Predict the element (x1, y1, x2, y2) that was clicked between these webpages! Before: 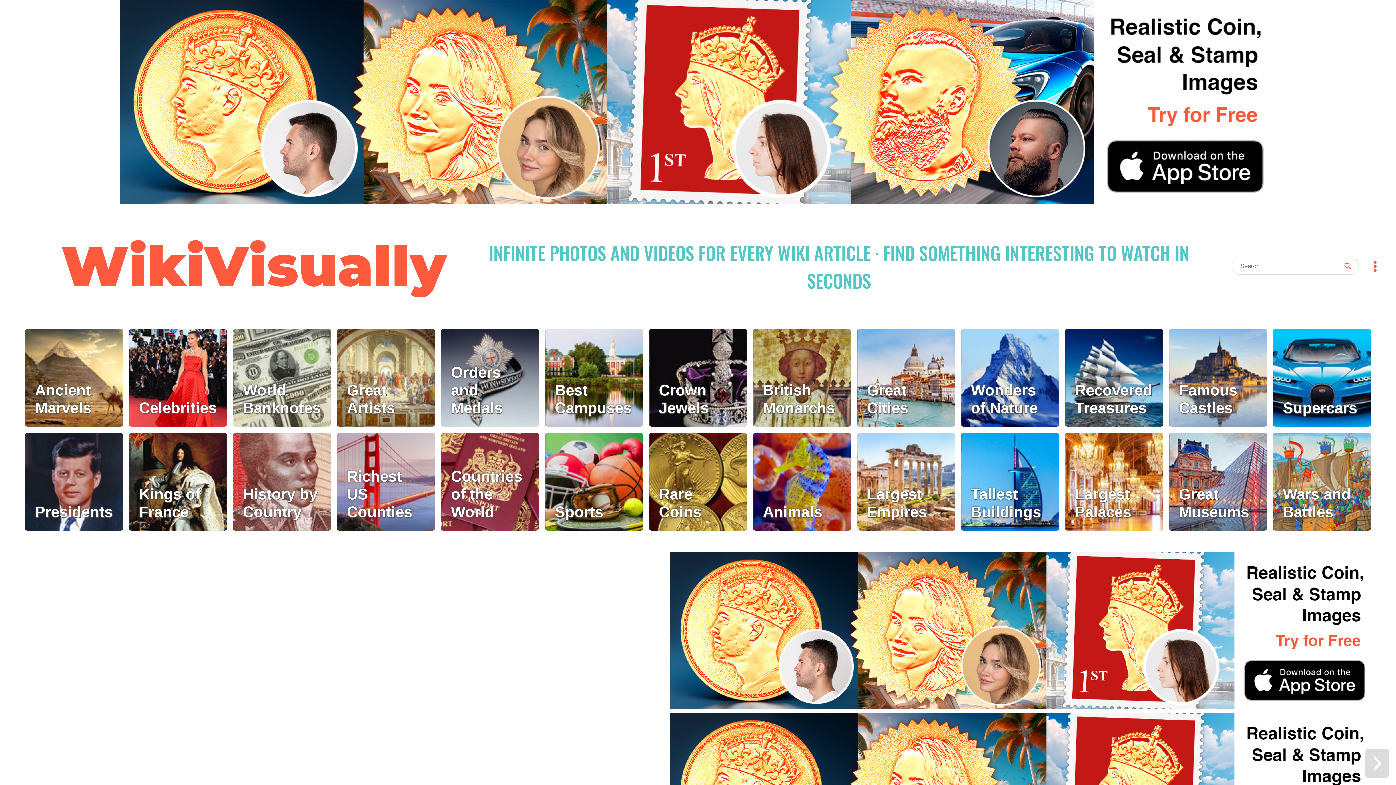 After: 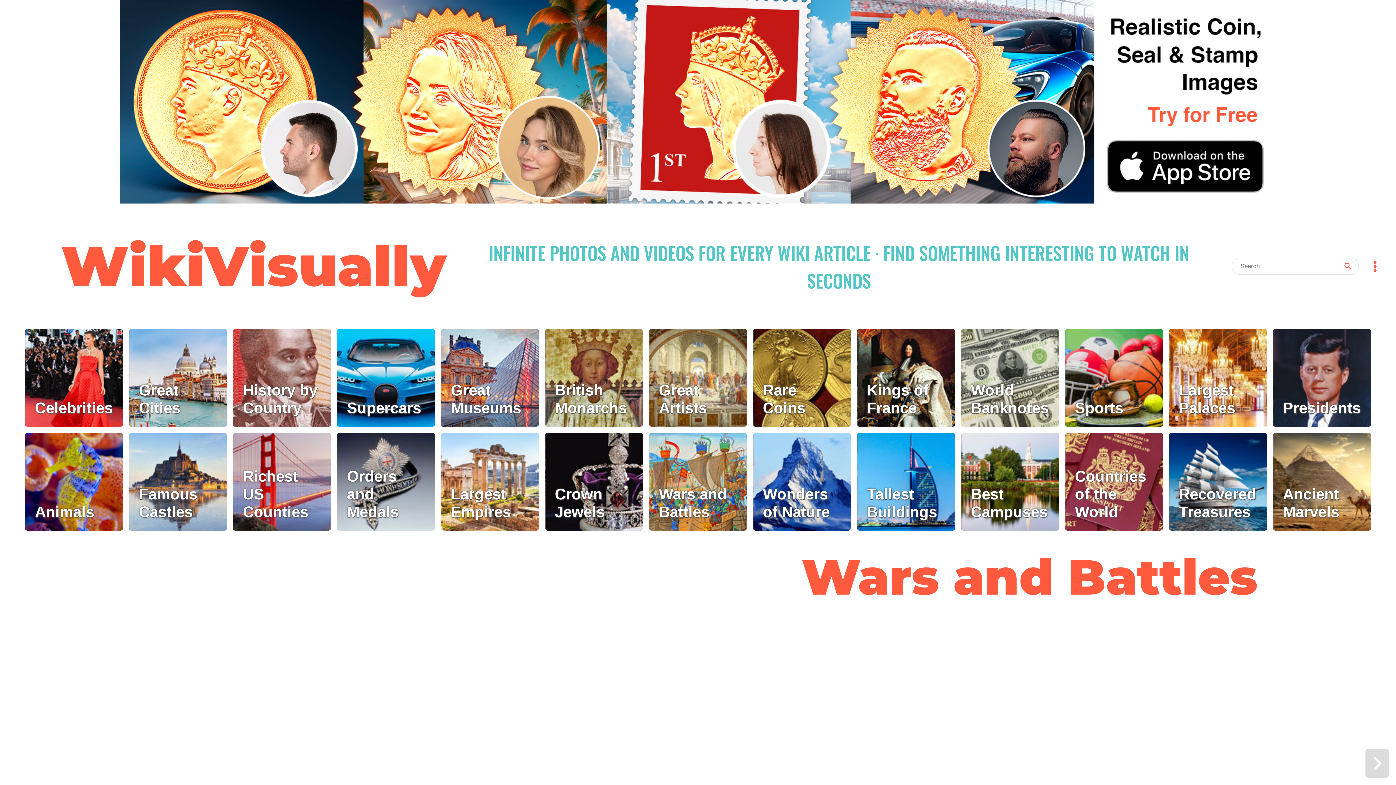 Action: label: Wars and Battles bbox: (1273, 433, 1371, 530)